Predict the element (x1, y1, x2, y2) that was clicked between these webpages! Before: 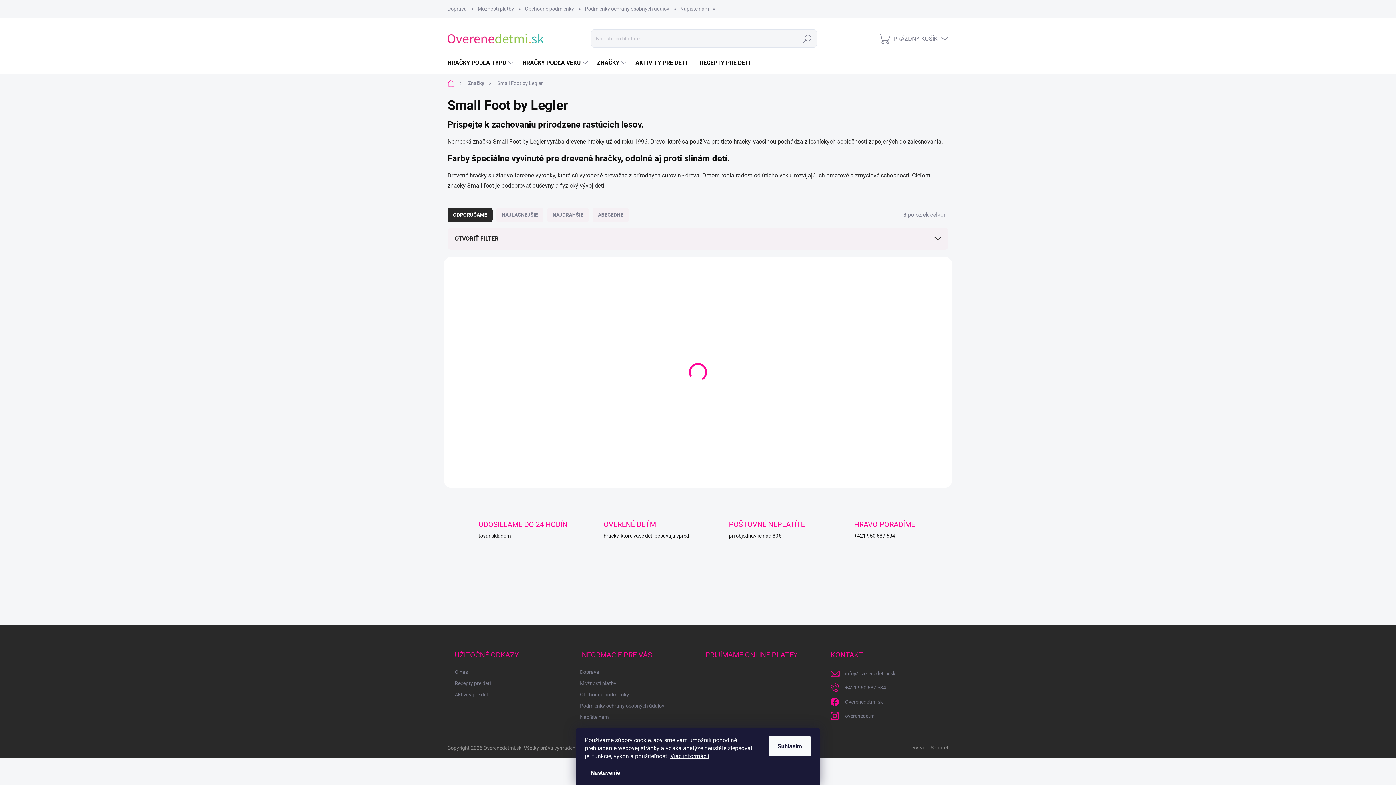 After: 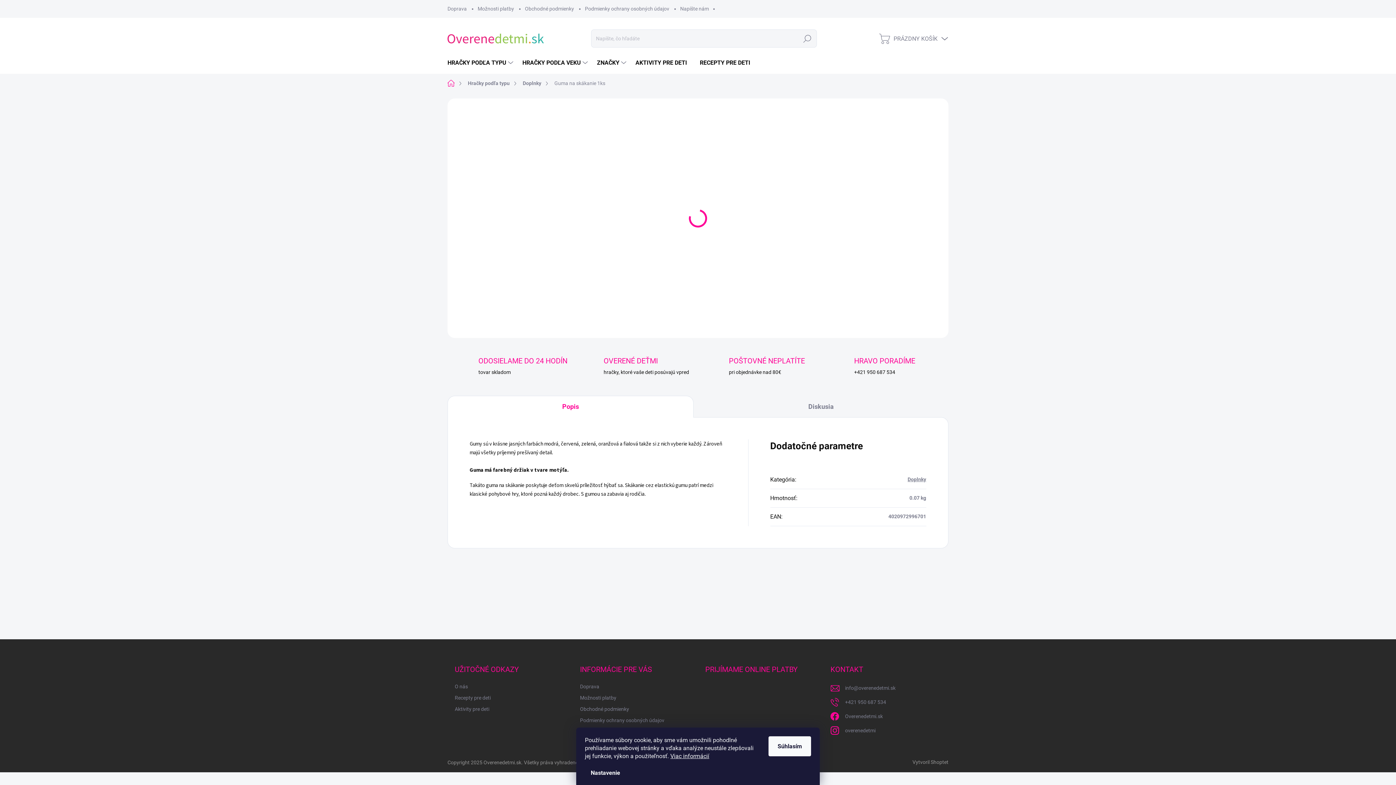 Action: bbox: (628, 398, 768, 407) label: Guma na skákanie 1ks